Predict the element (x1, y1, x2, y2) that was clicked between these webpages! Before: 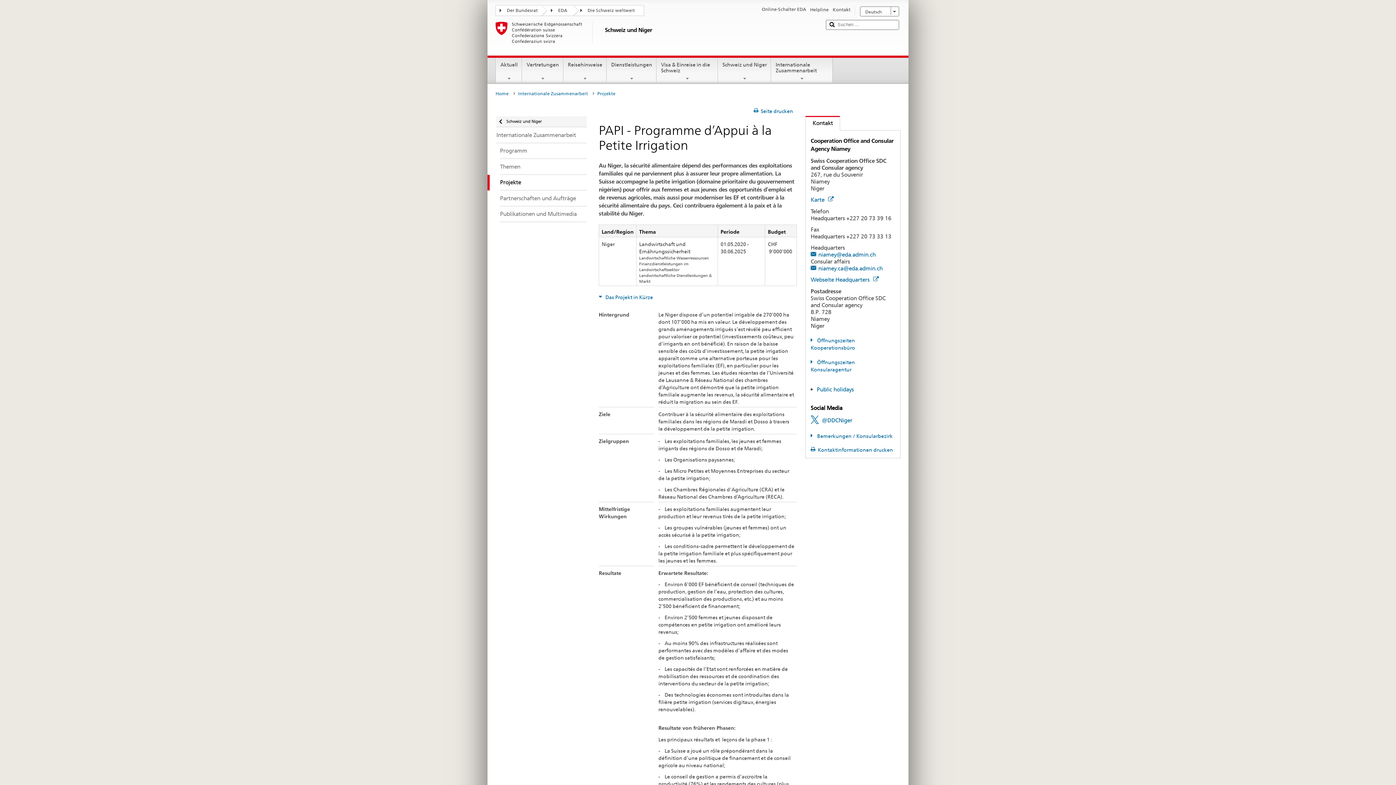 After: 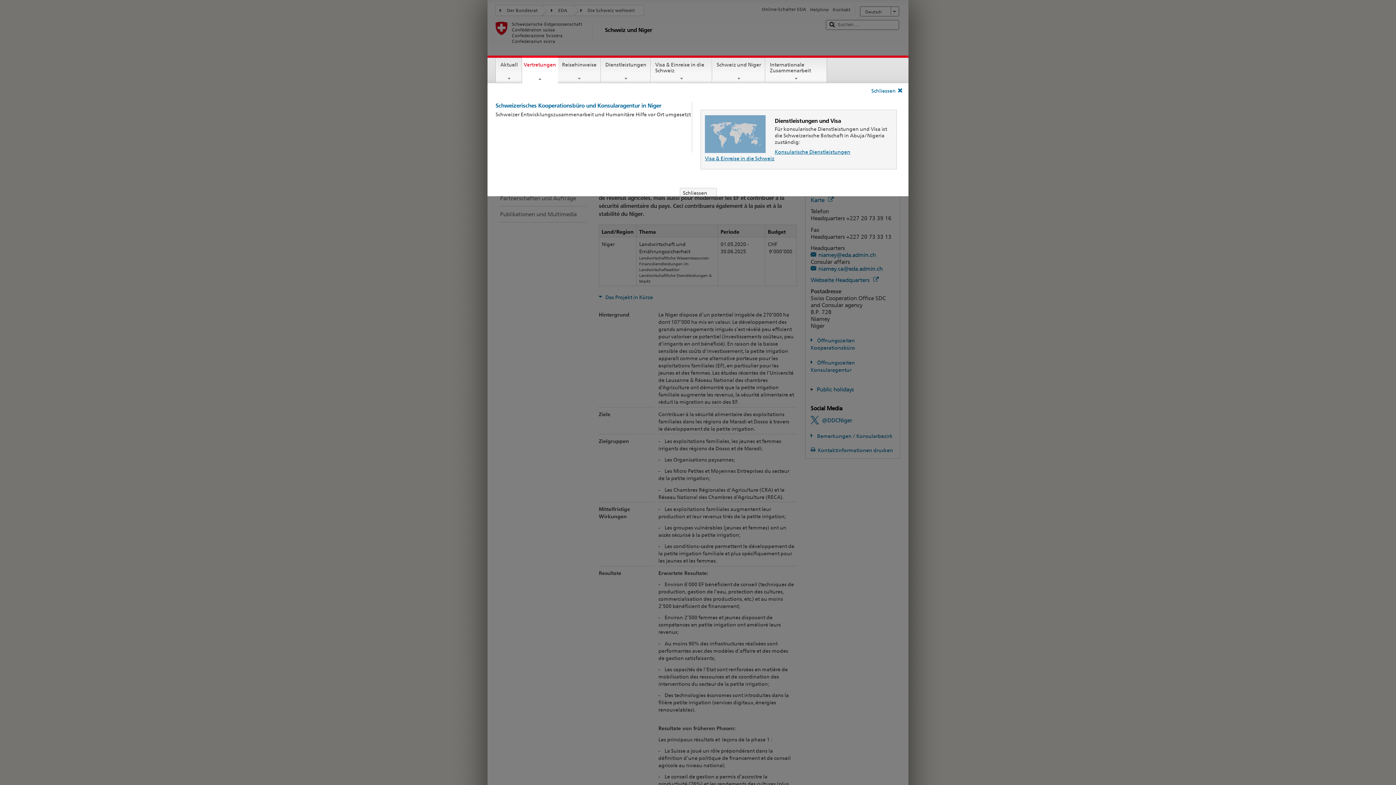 Action: label: Vertretungen bbox: (522, 57, 563, 81)